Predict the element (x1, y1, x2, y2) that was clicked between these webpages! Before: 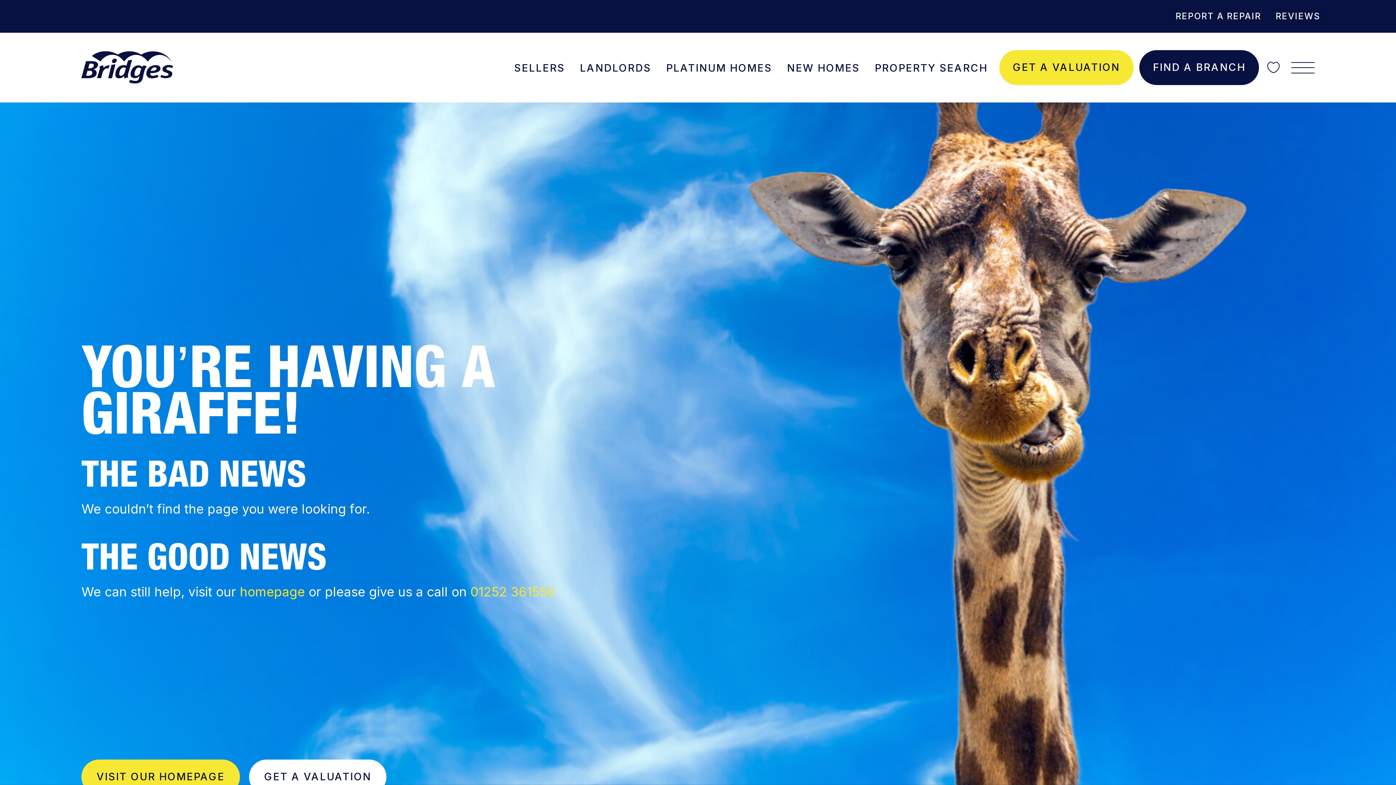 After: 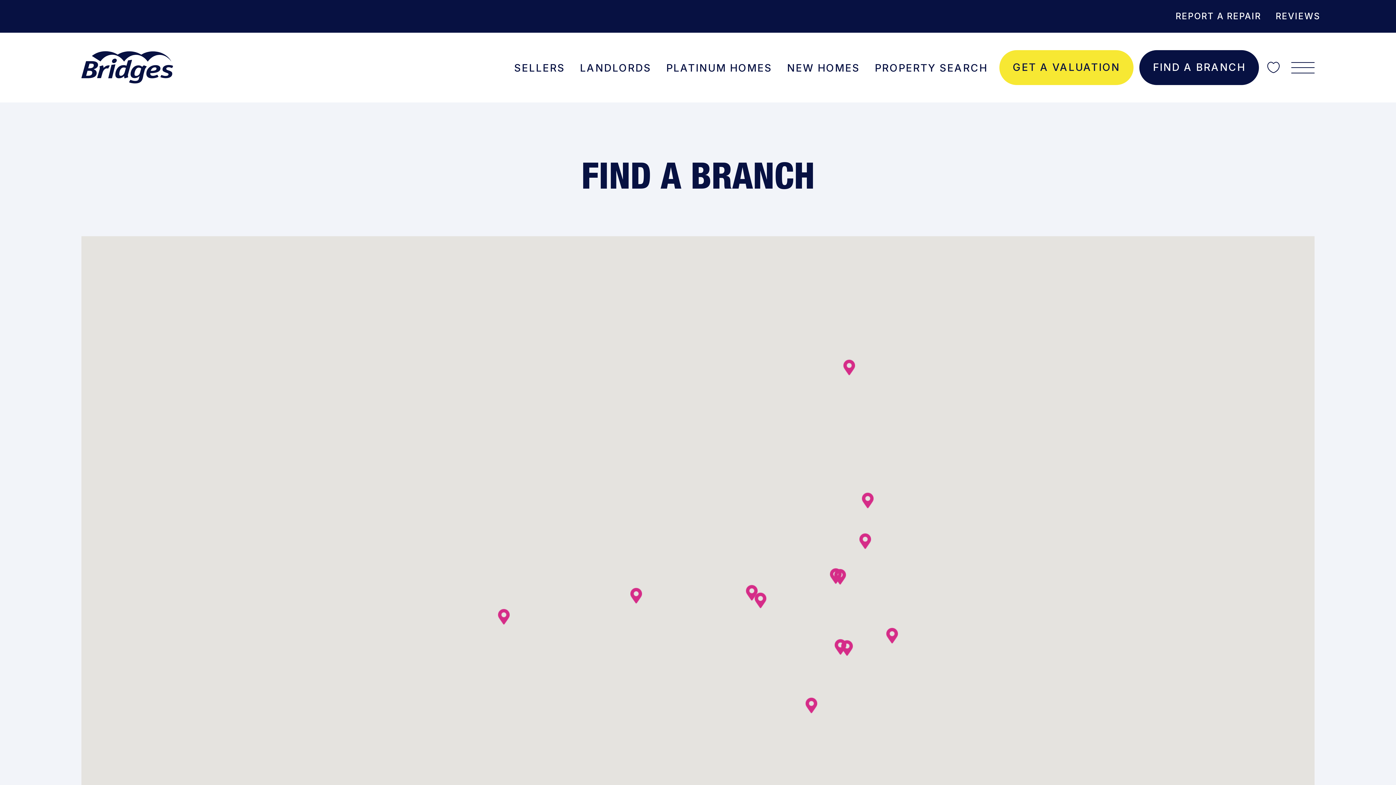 Action: bbox: (1139, 50, 1259, 84) label: FIND A BRANCH